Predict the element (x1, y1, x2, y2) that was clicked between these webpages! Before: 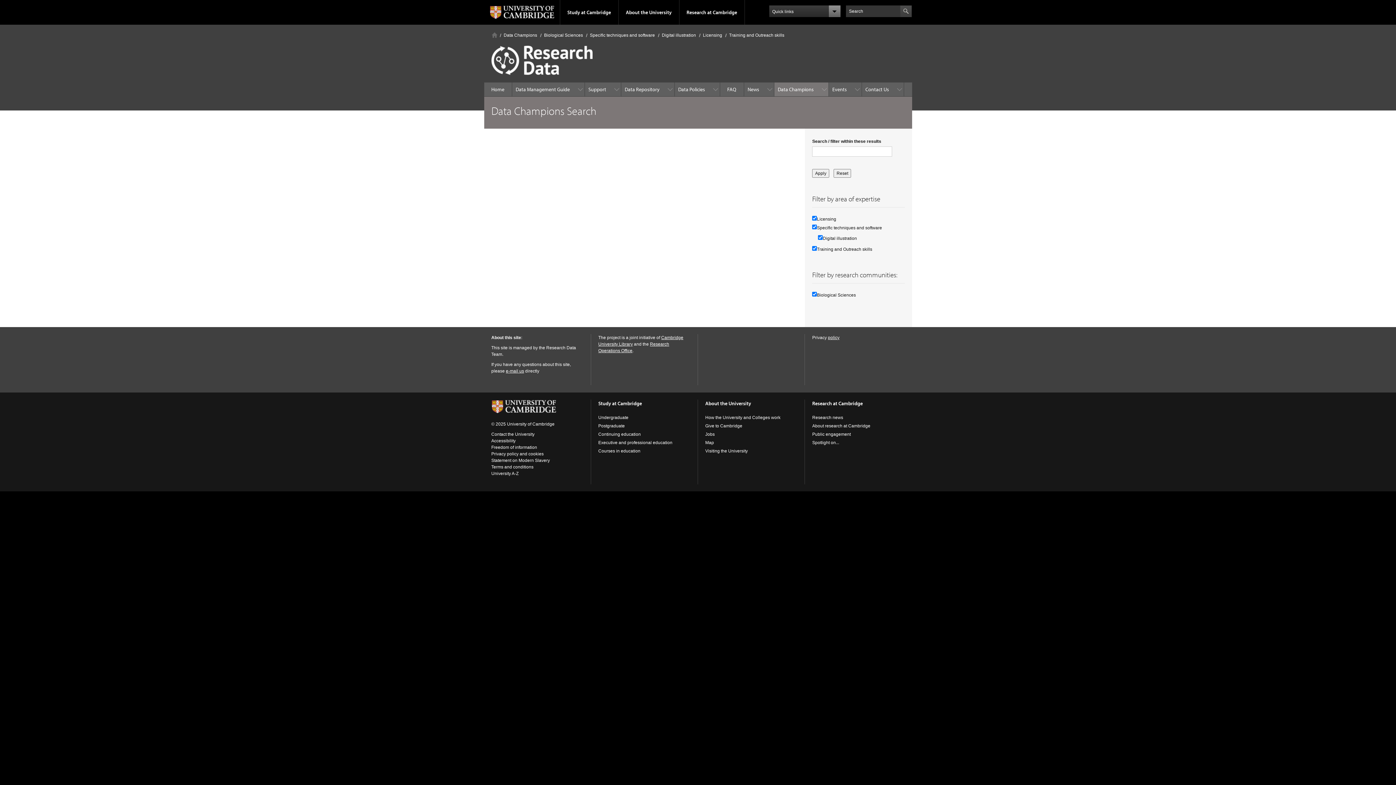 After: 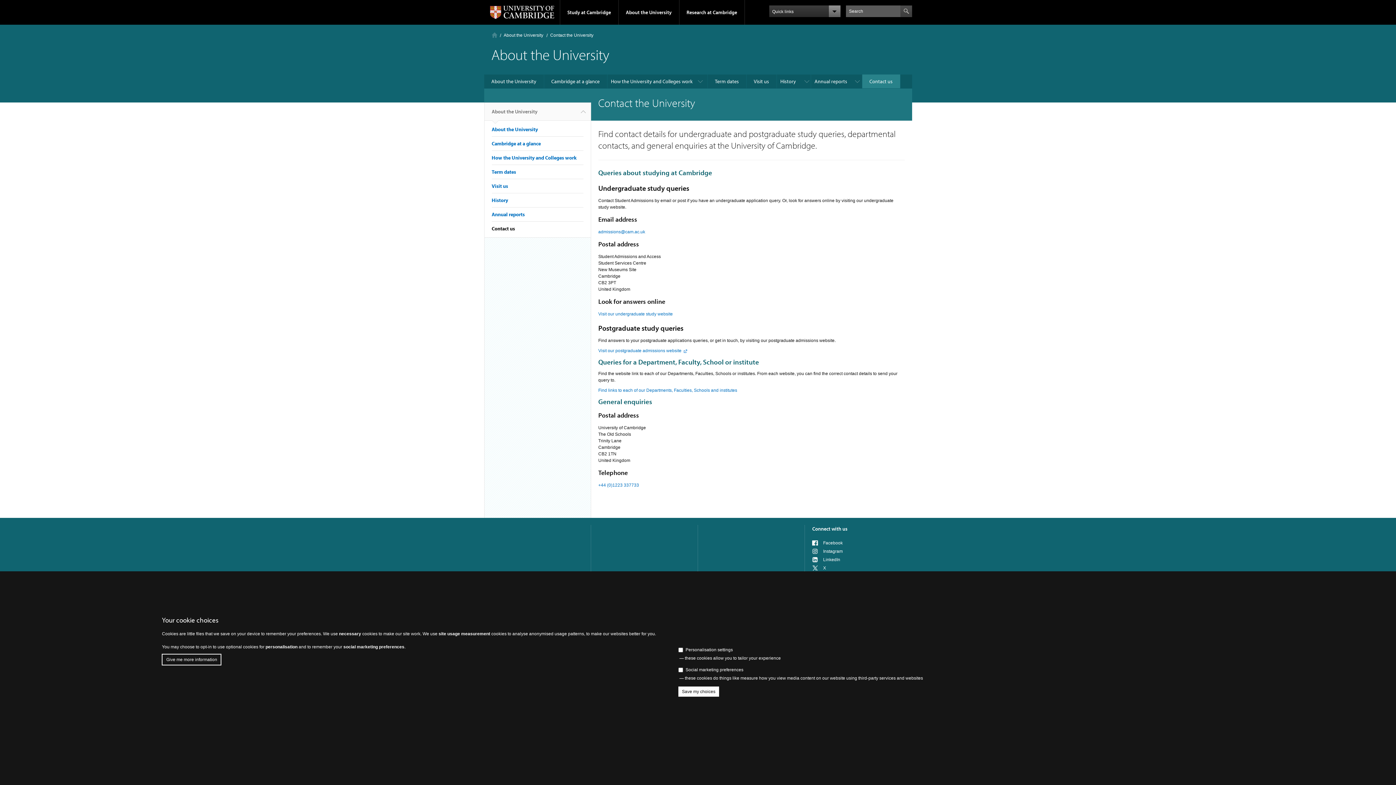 Action: bbox: (491, 432, 534, 437) label: Contact the University